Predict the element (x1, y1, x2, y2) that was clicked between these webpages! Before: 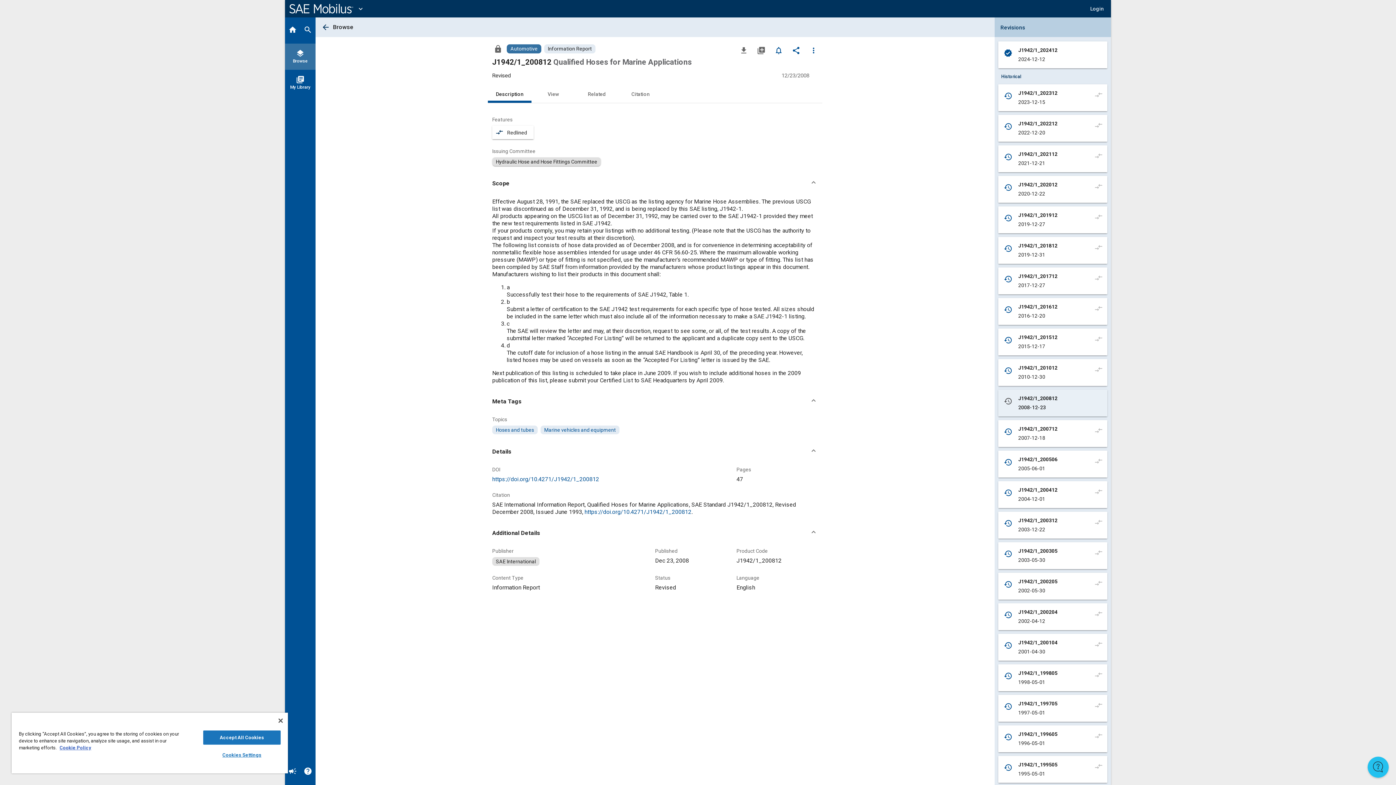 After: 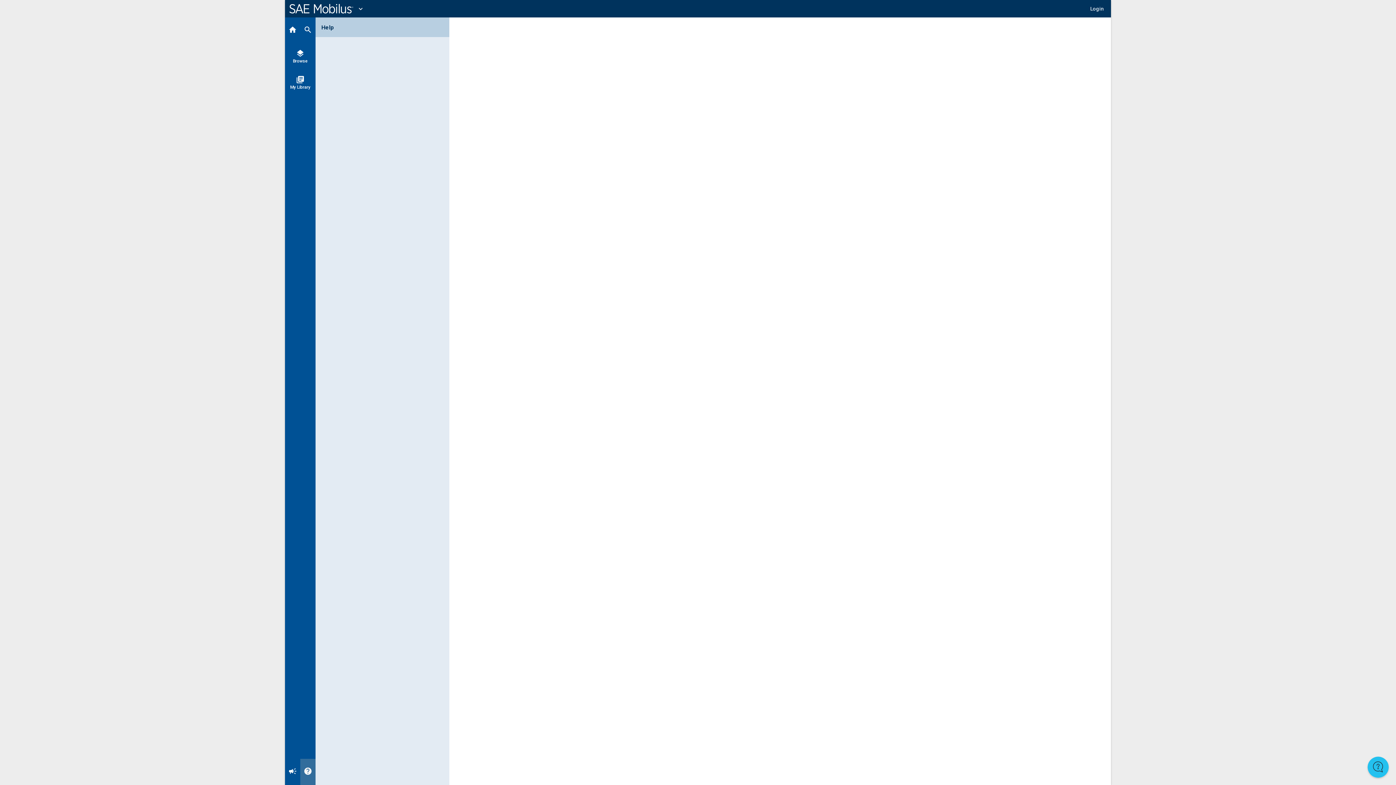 Action: bbox: (300, 759, 315, 785) label: Help